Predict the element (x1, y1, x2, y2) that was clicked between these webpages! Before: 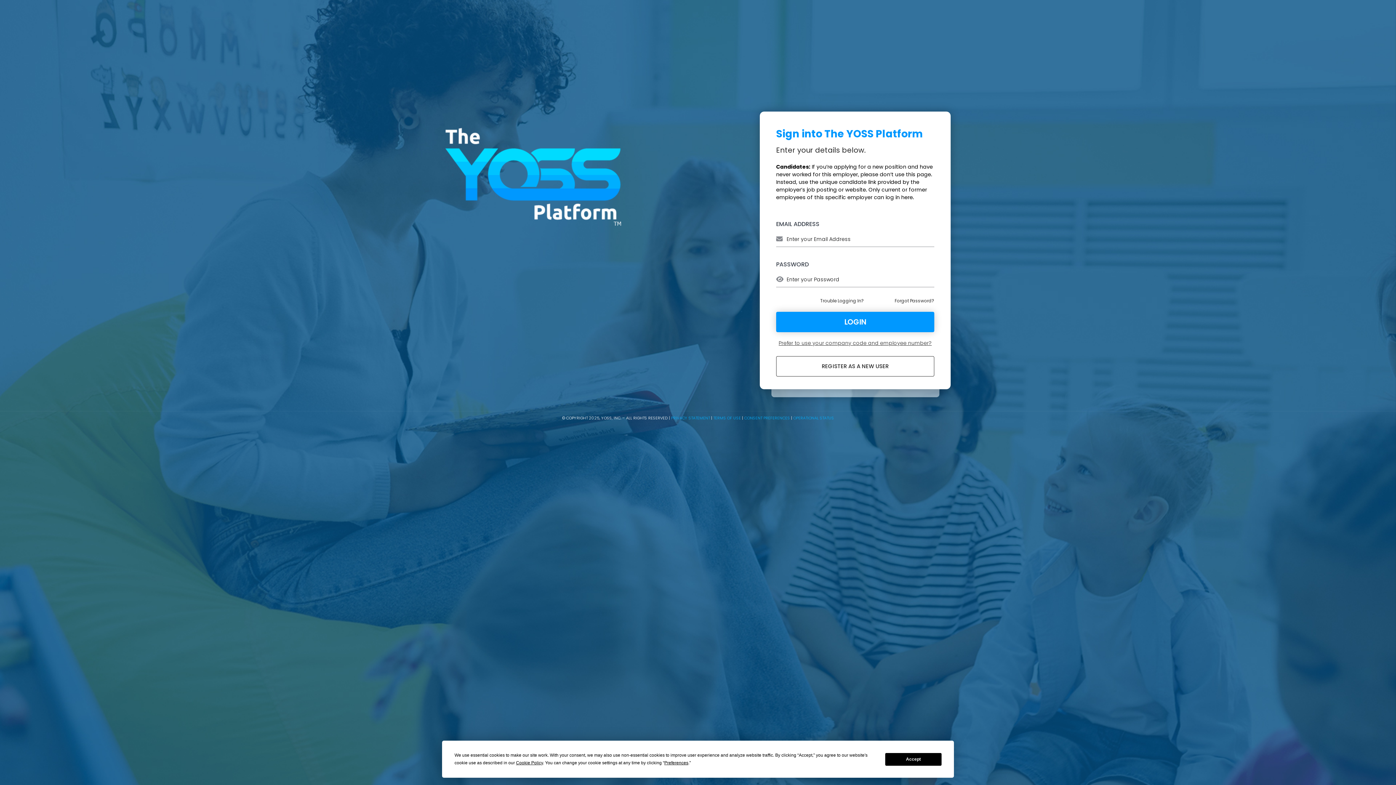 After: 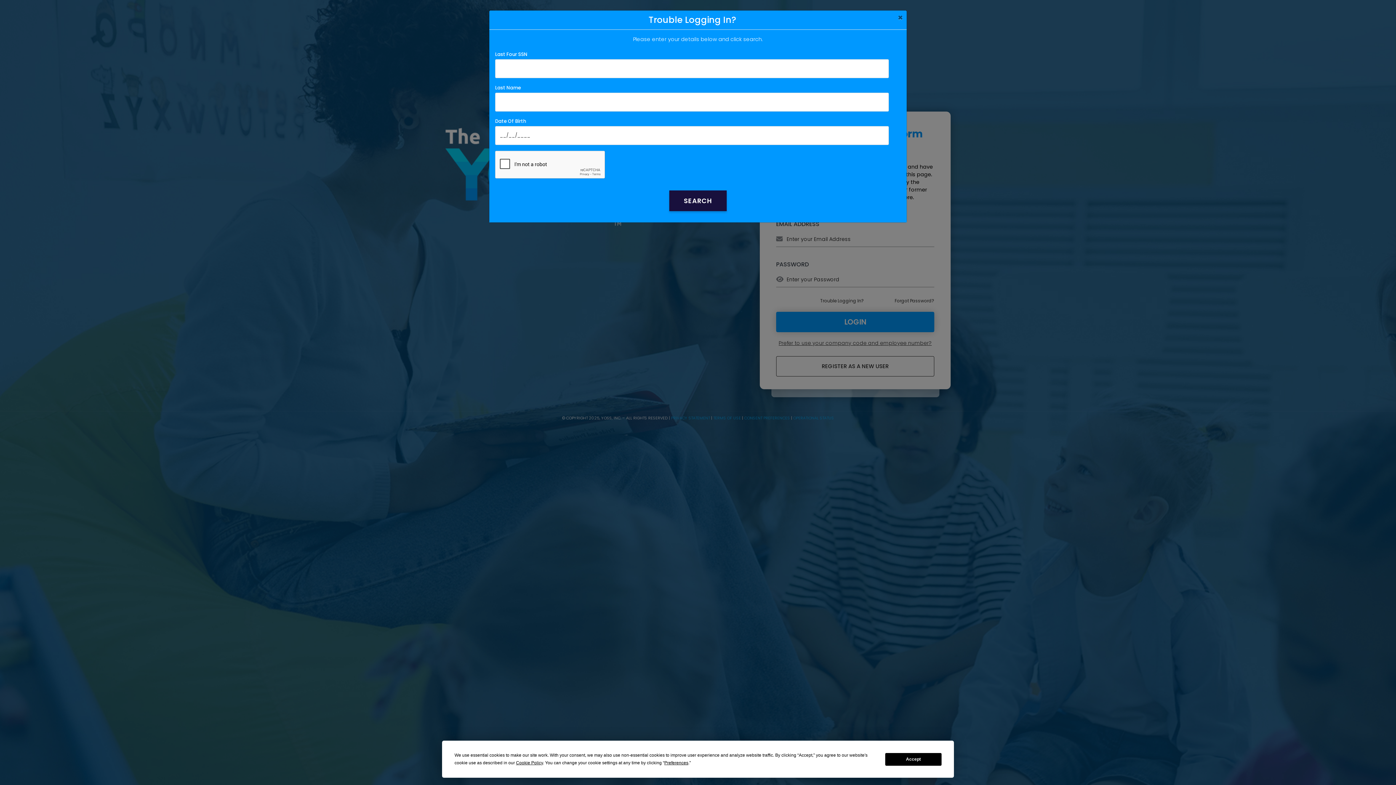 Action: bbox: (820, 297, 864, 304) label: Trouble Logging In?